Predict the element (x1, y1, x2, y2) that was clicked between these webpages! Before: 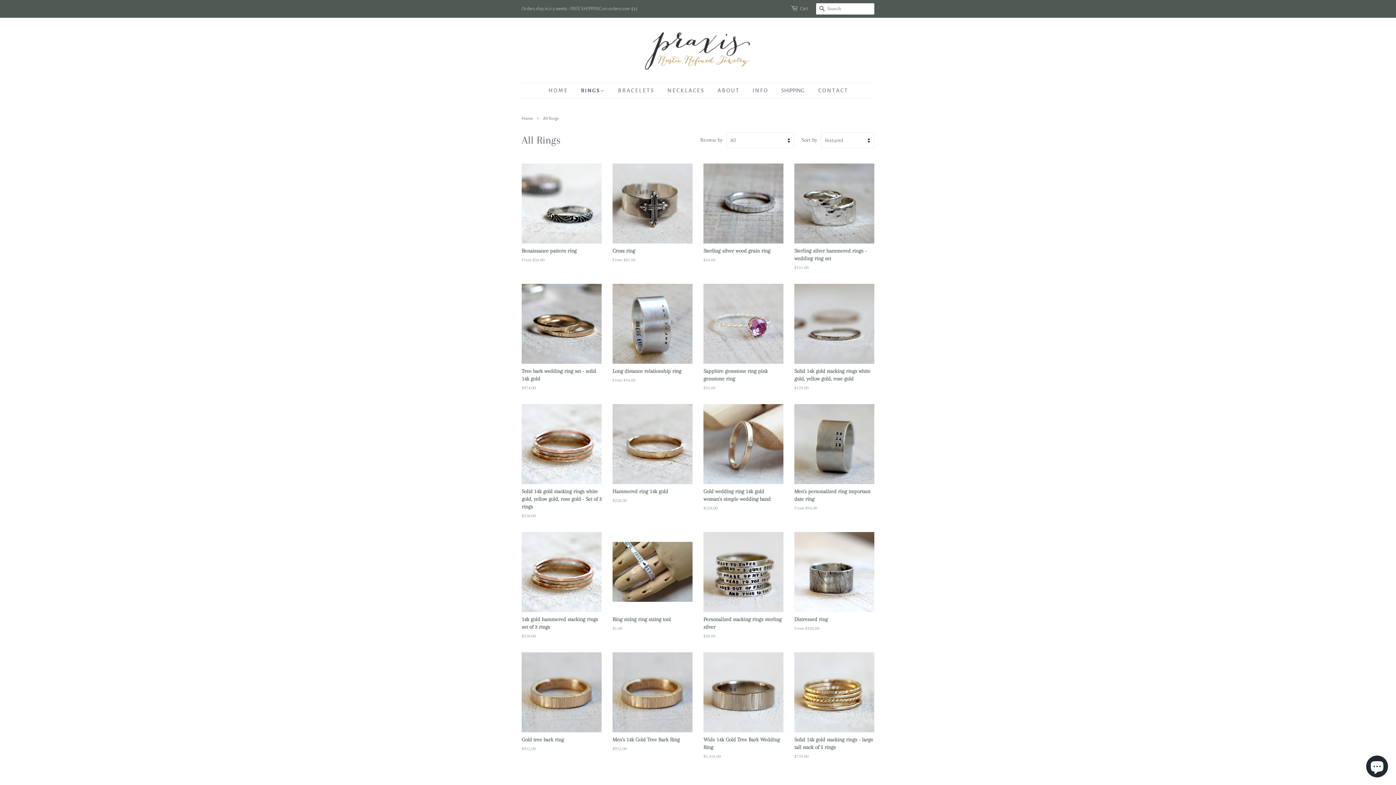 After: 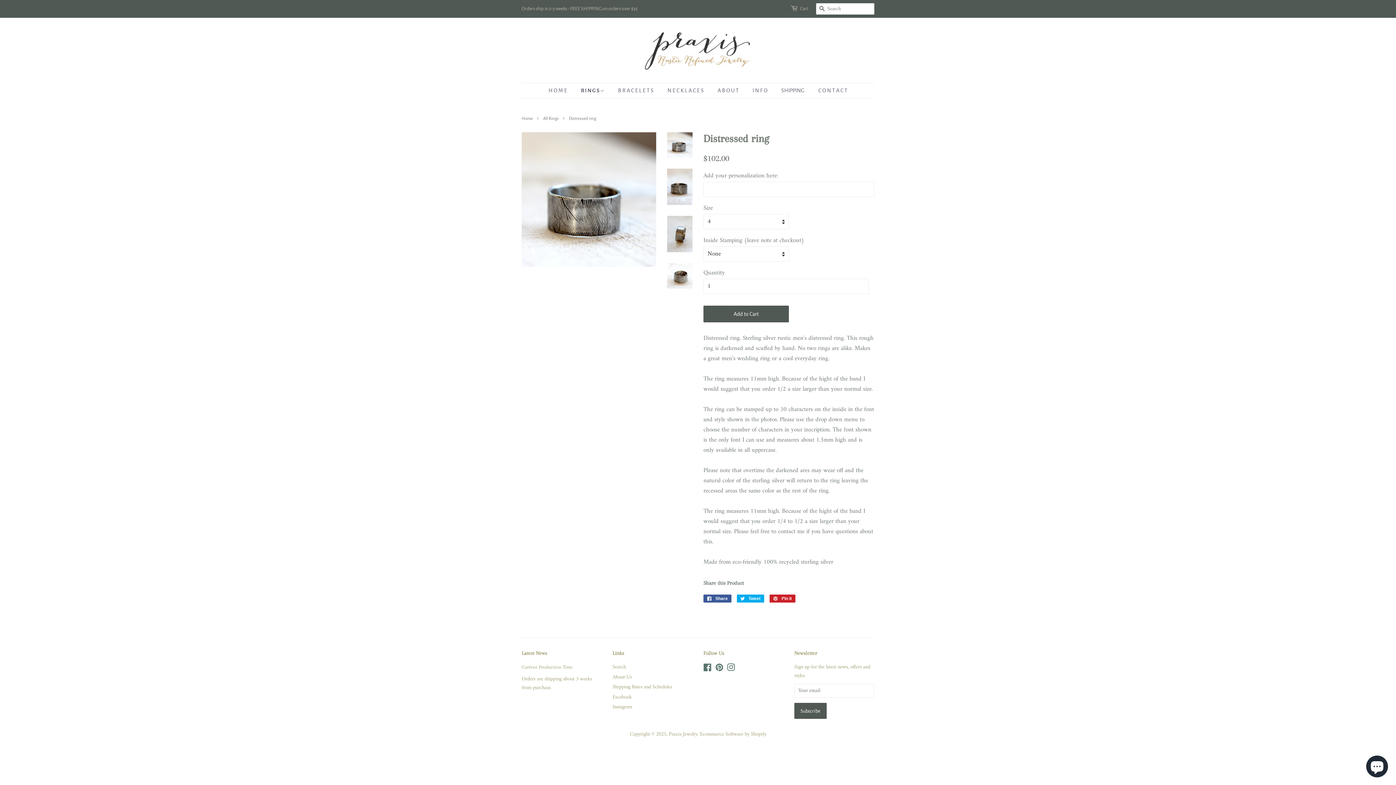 Action: label: Distressed ring

From $102.00 bbox: (794, 532, 874, 645)